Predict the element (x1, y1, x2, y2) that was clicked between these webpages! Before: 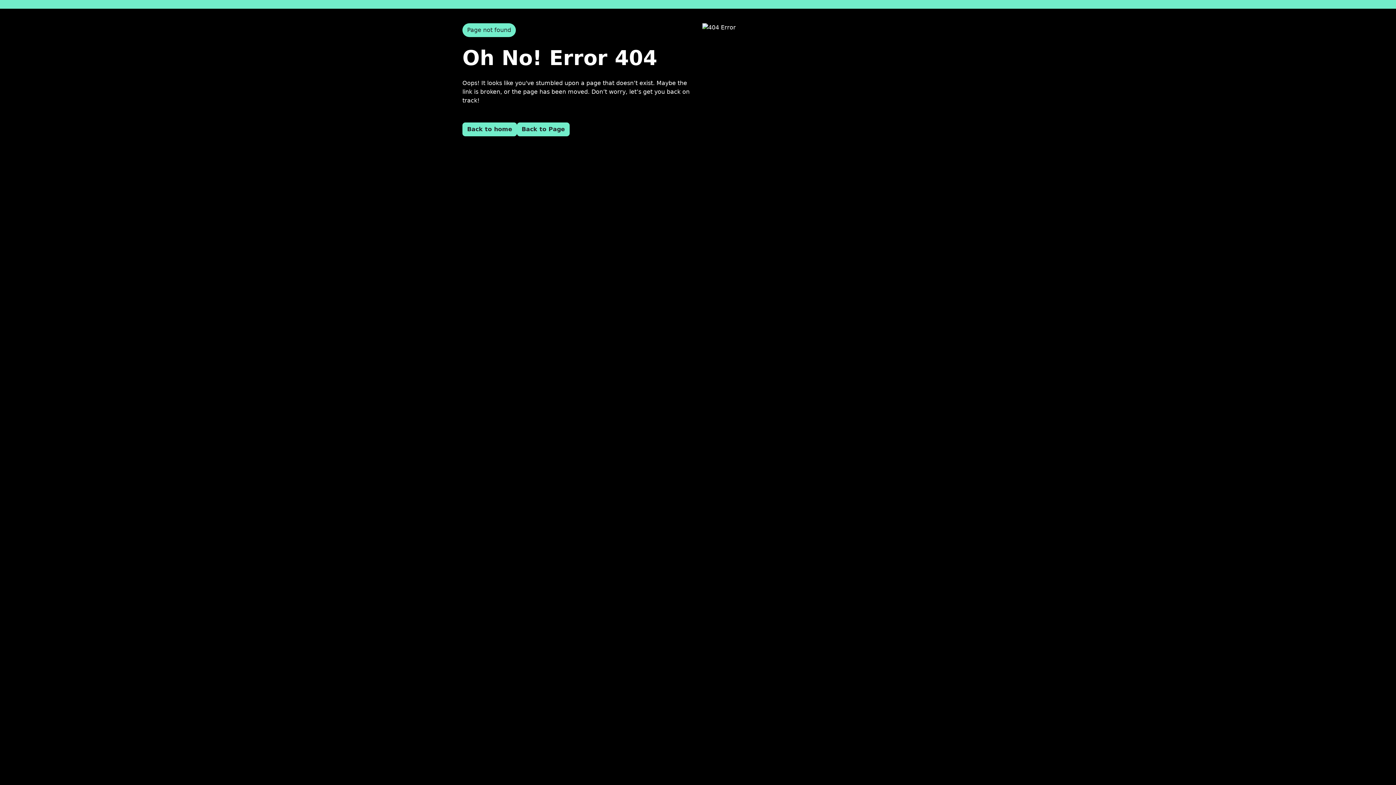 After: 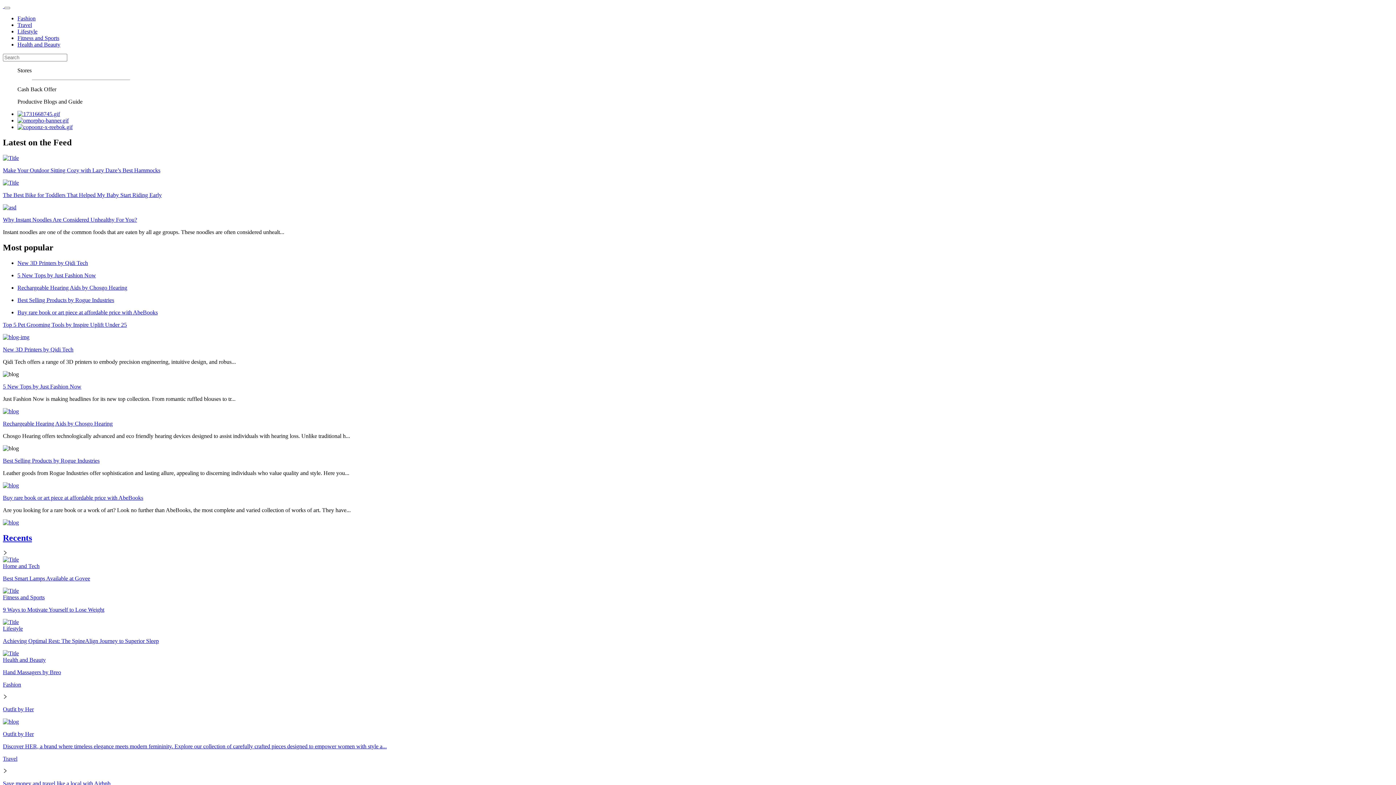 Action: bbox: (517, 122, 569, 136) label: Back to Page